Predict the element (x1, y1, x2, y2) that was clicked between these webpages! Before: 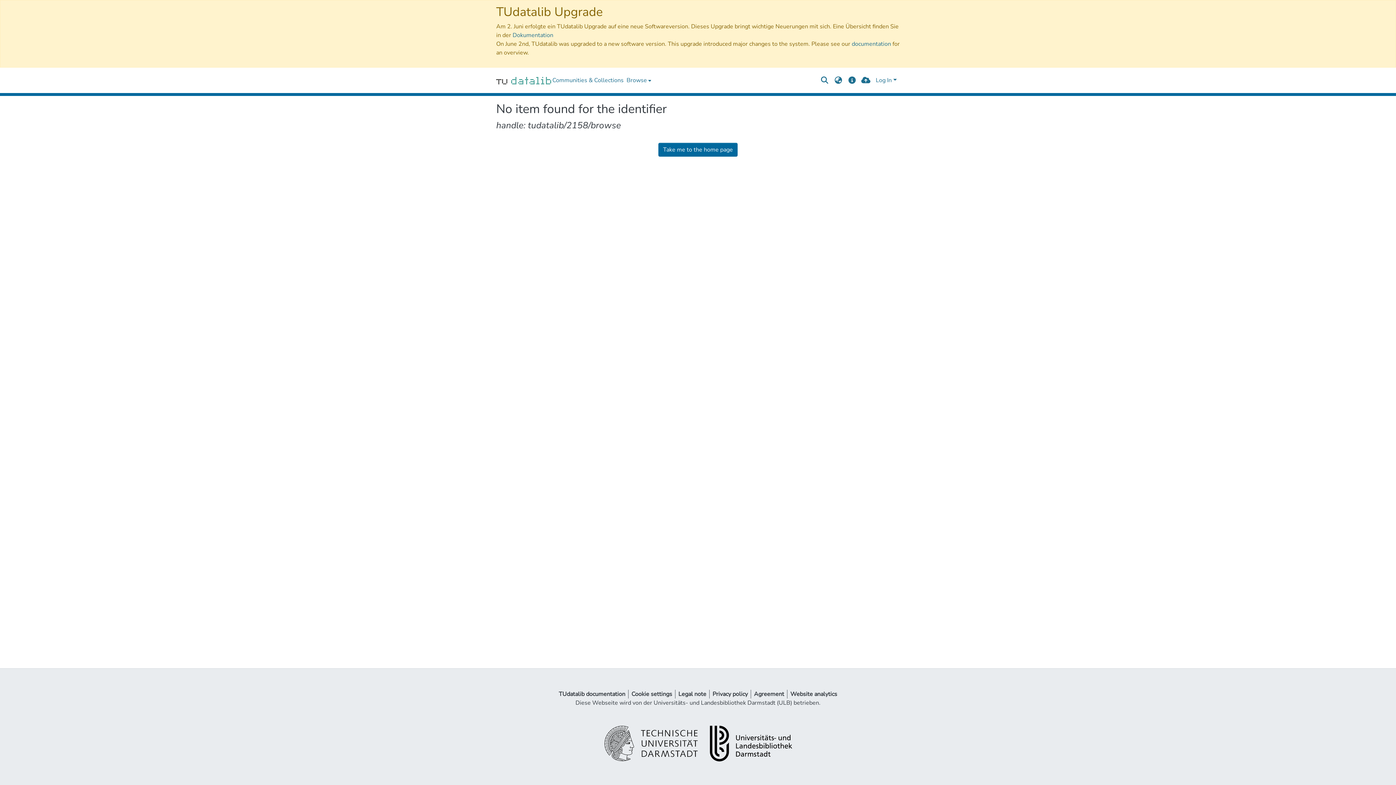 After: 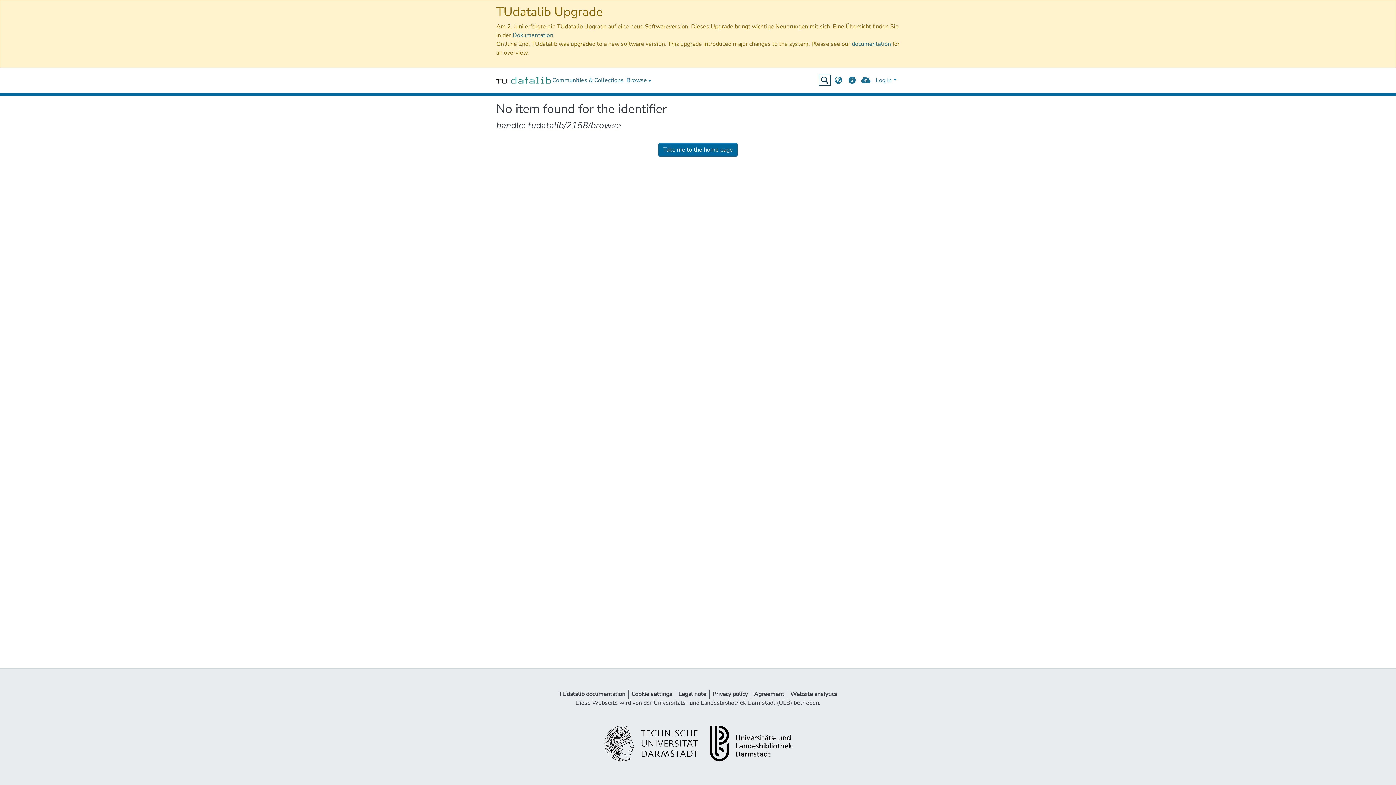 Action: bbox: (820, 76, 829, 84) label: Submit search